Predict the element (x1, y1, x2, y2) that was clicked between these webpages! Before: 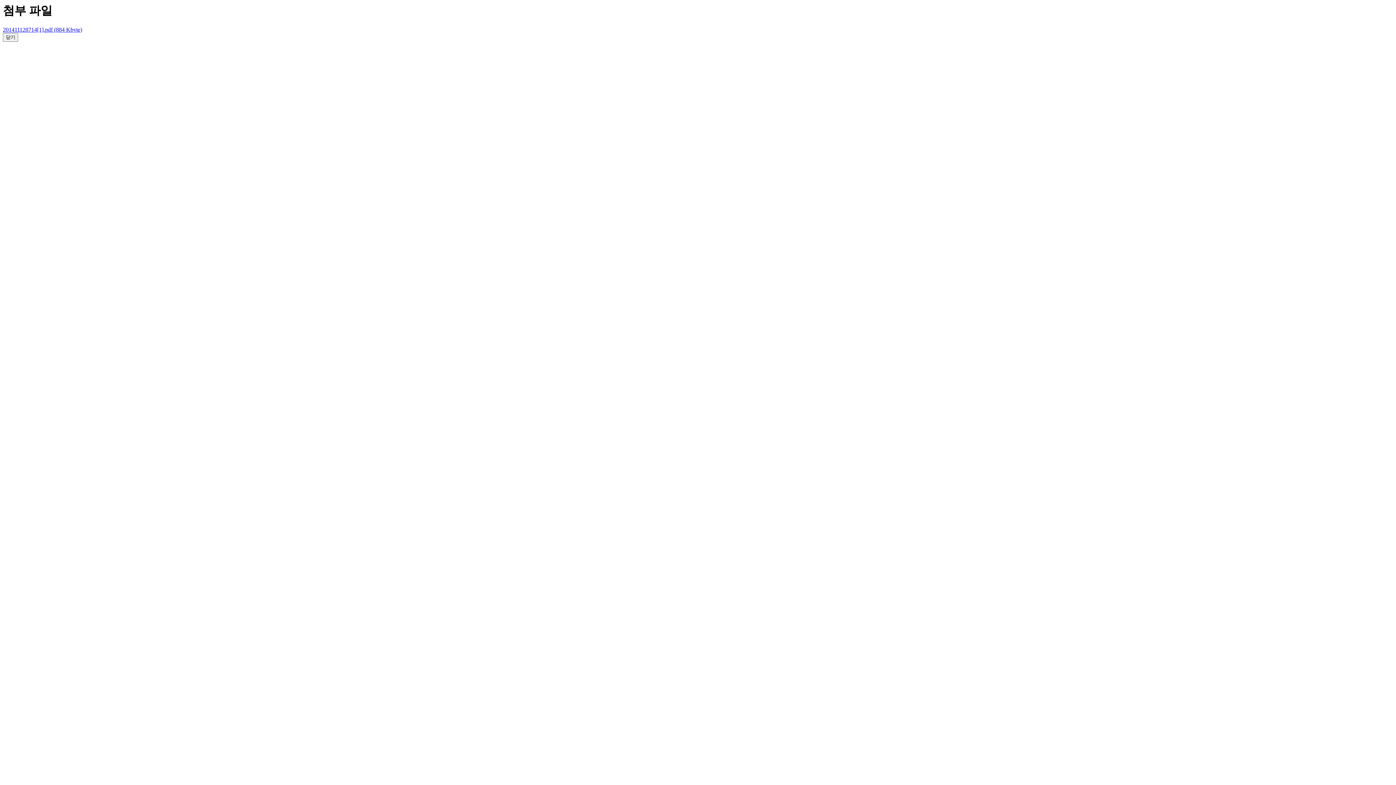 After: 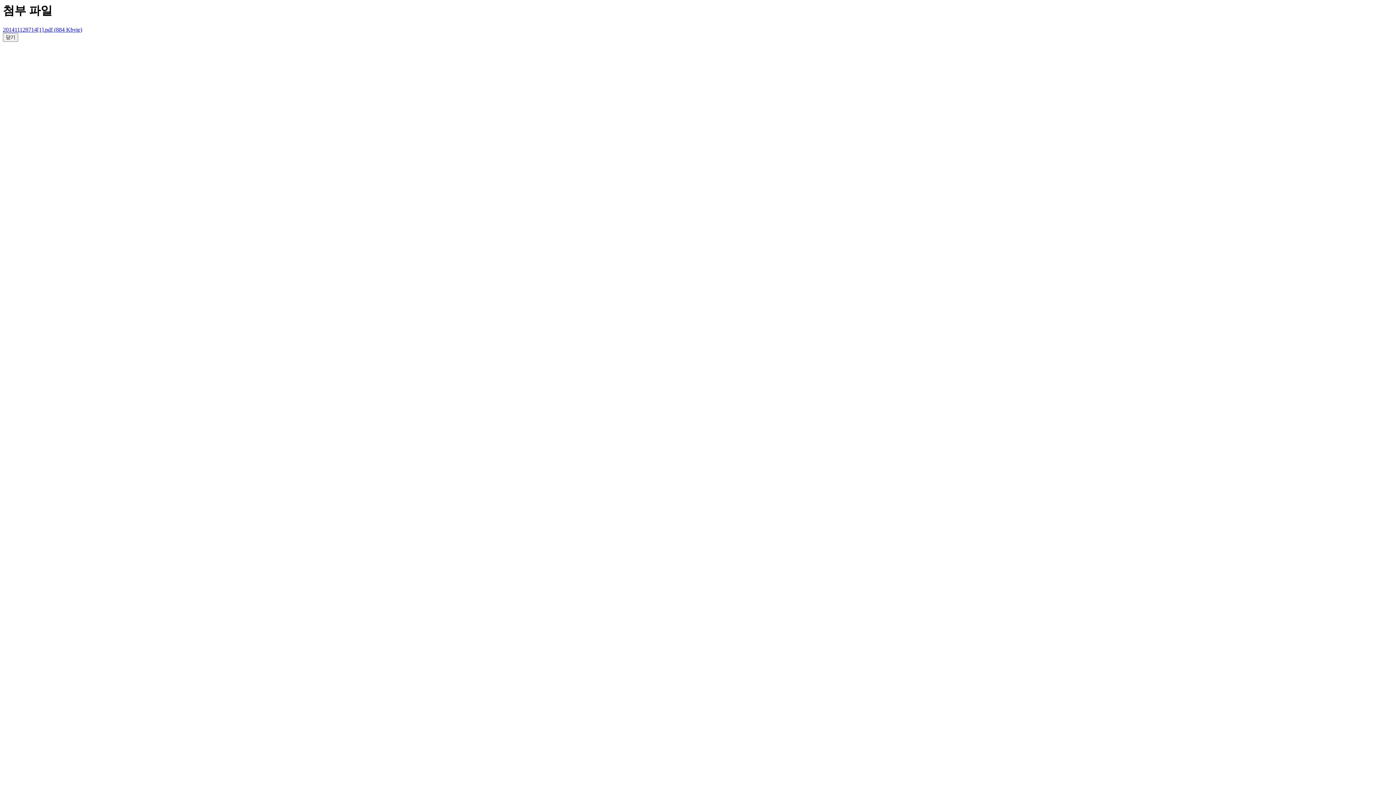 Action: bbox: (2, 26, 82, 32) label: 201411128714[1].pdf (884 Kbyte)